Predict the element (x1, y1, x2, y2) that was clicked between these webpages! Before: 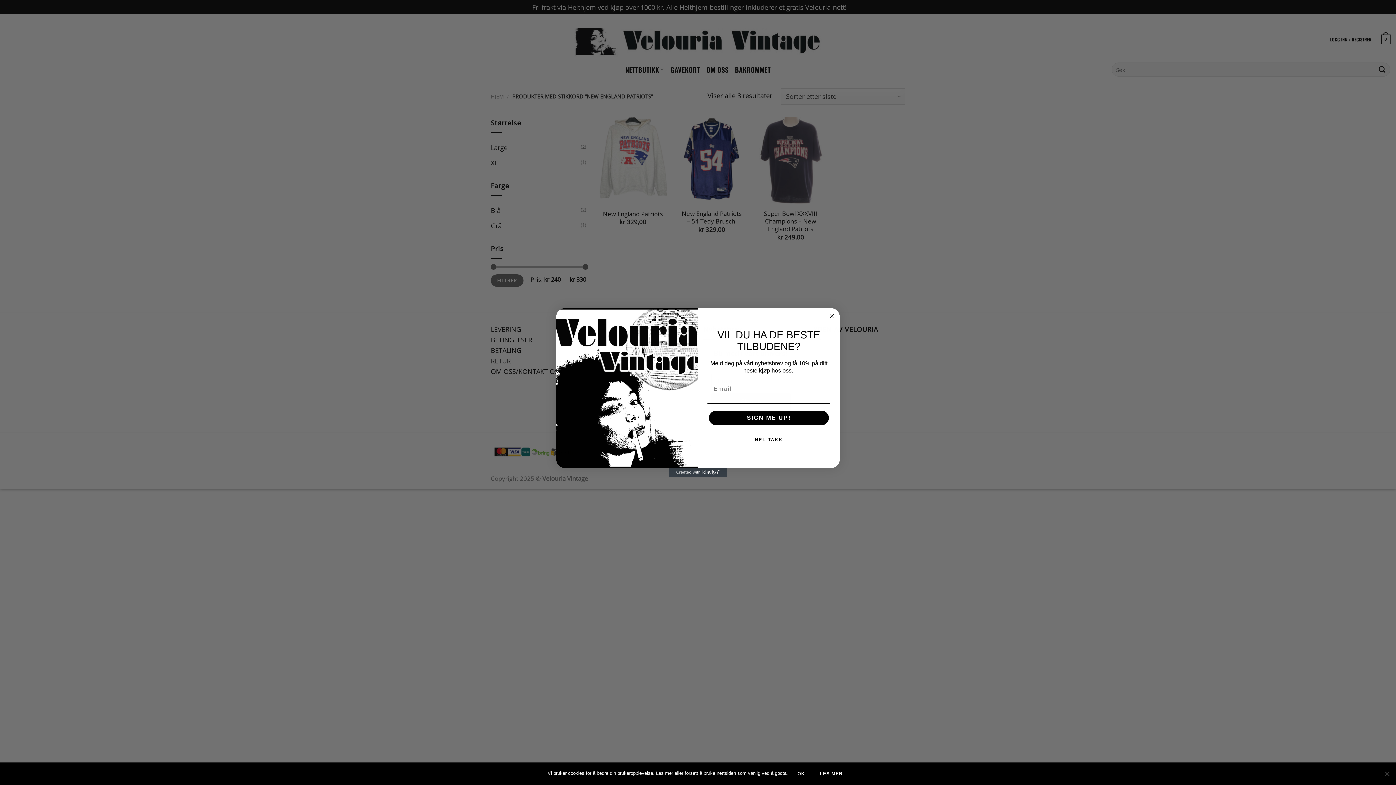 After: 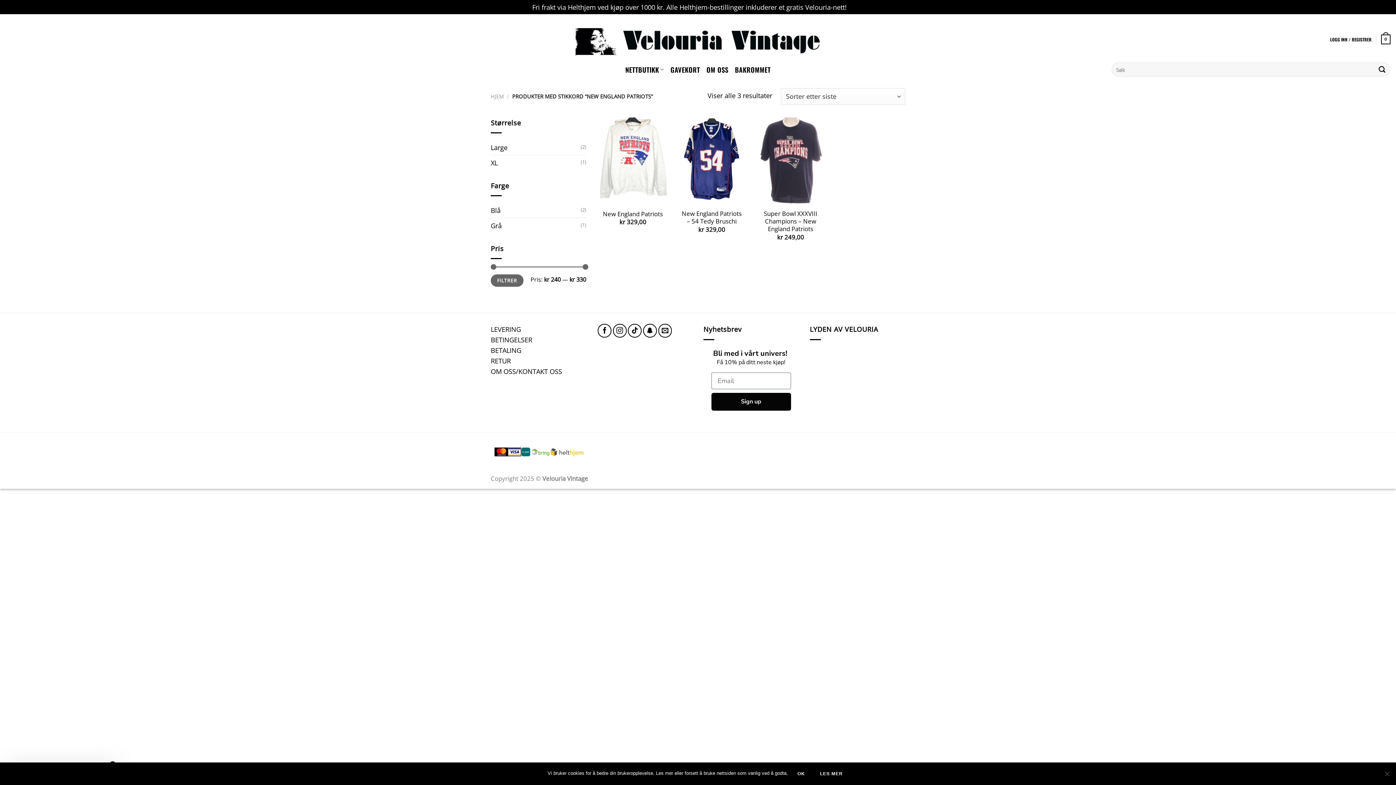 Action: bbox: (707, 432, 830, 447) label: NEI, TAKK